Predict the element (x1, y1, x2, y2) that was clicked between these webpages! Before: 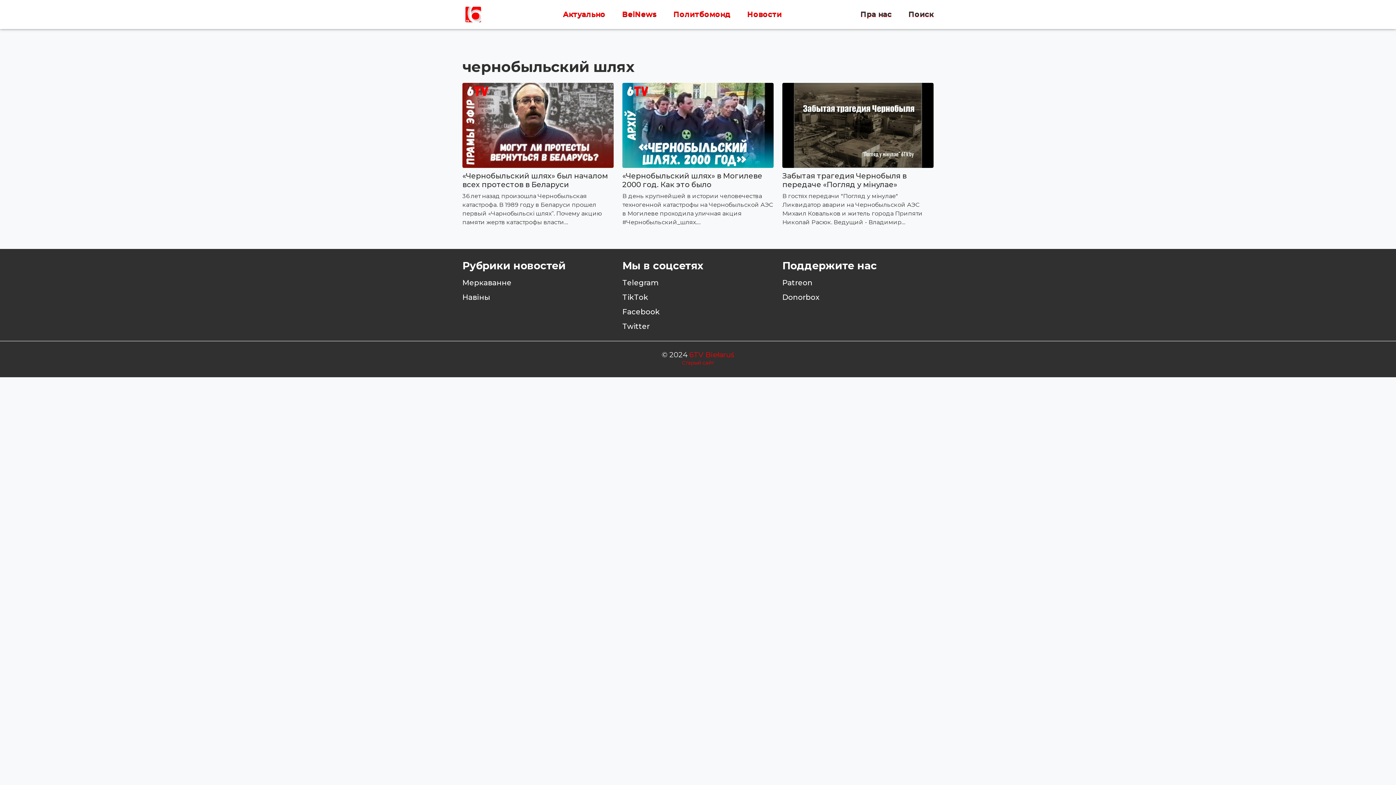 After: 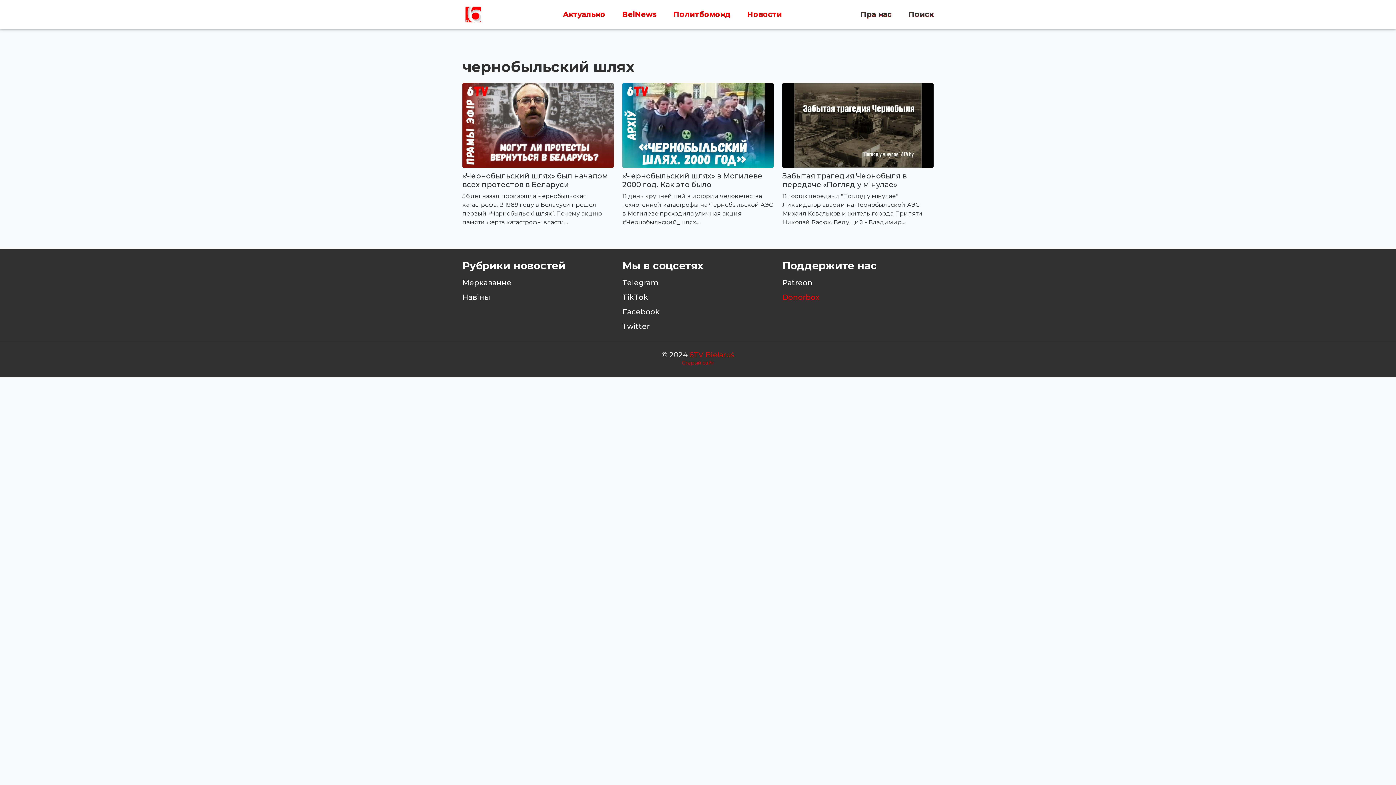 Action: bbox: (782, 293, 819, 301) label: Donorbox